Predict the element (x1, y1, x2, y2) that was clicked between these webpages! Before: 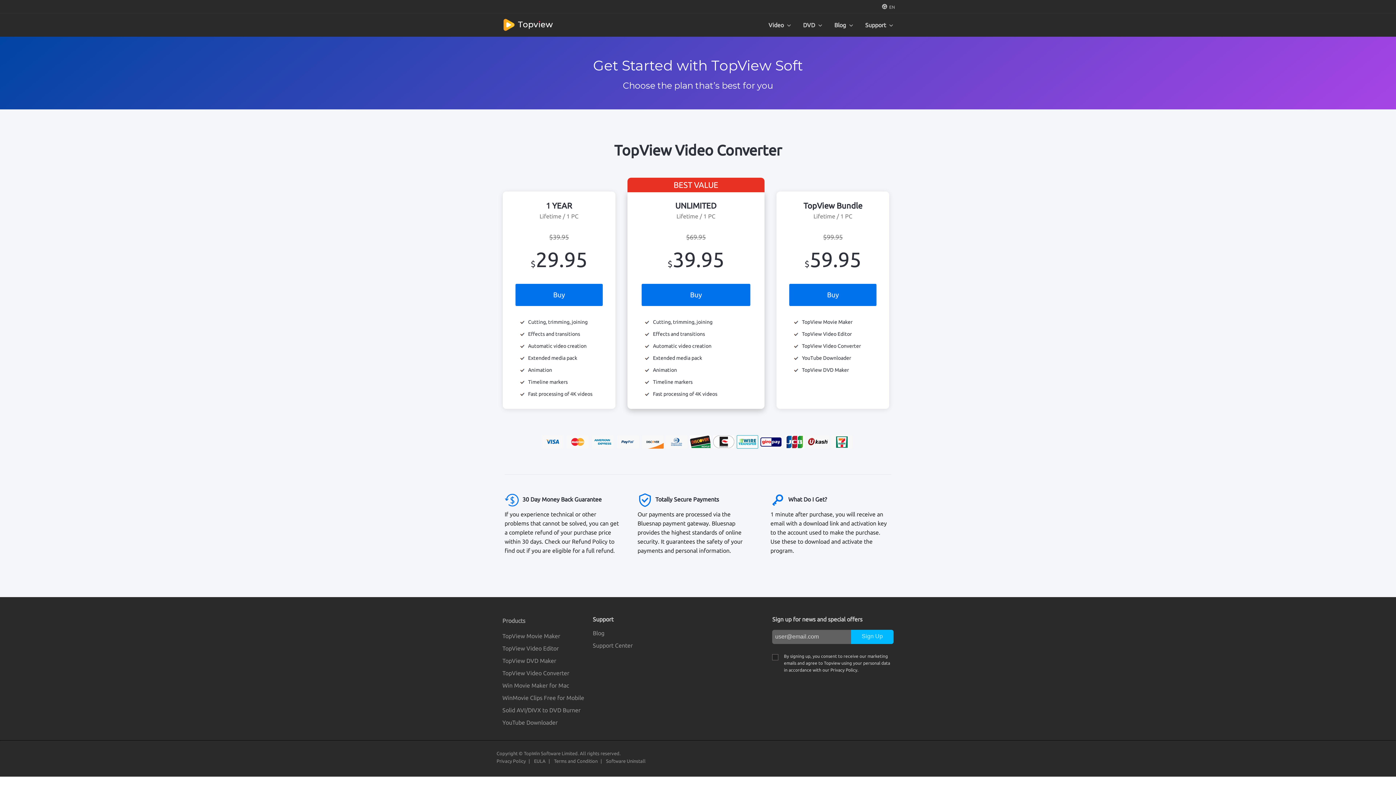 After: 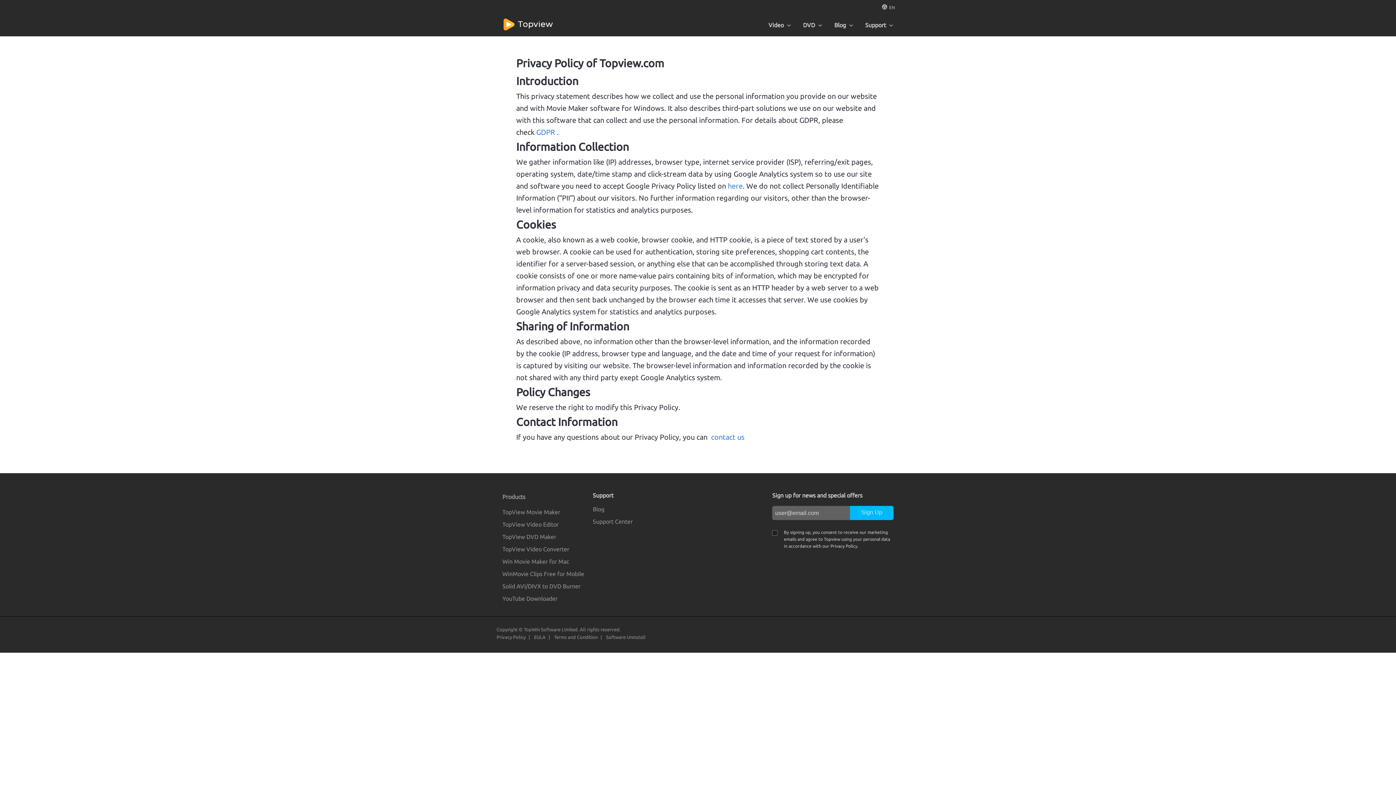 Action: bbox: (496, 758, 533, 763) label: Privacy Policy